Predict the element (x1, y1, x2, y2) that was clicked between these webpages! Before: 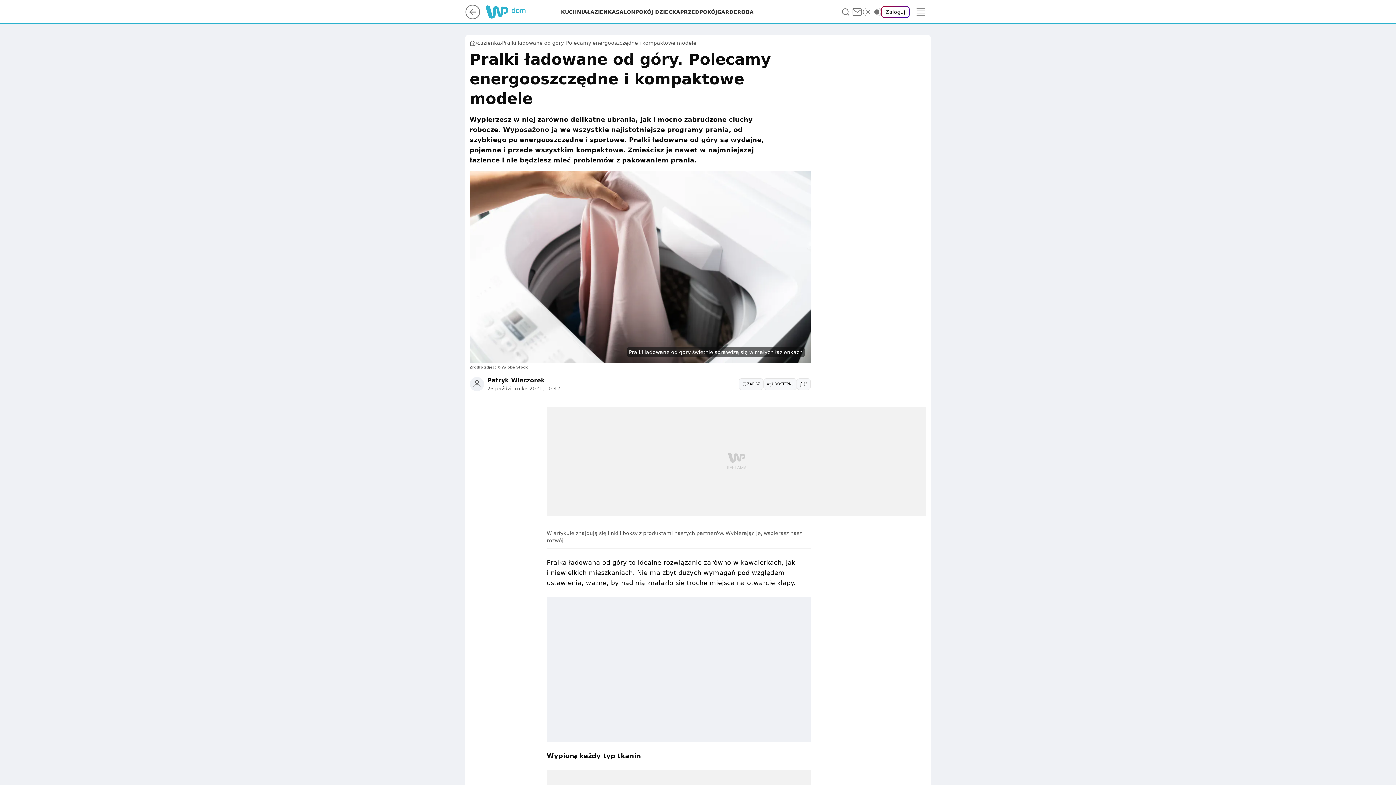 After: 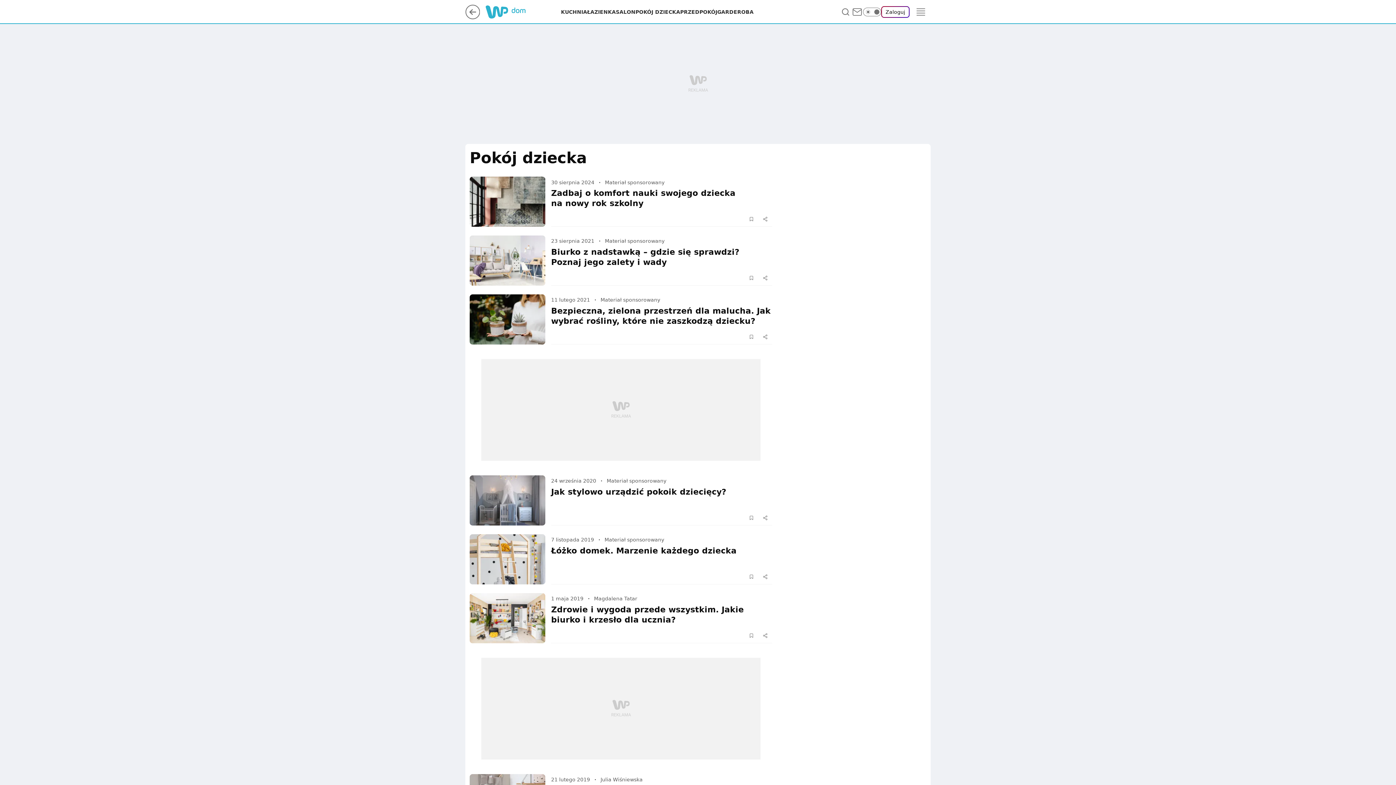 Action: label: POKÓJ DZIECKA bbox: (635, 8, 680, 15)